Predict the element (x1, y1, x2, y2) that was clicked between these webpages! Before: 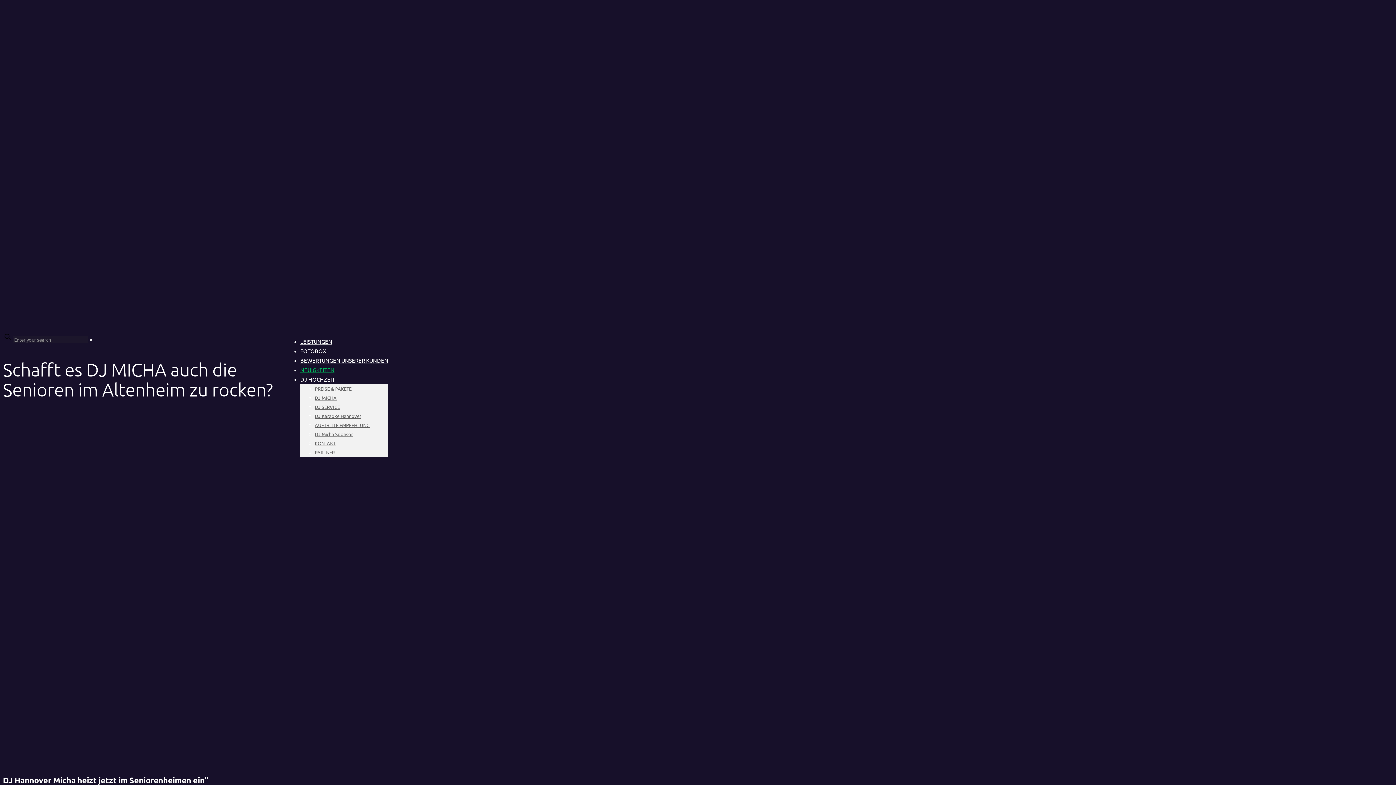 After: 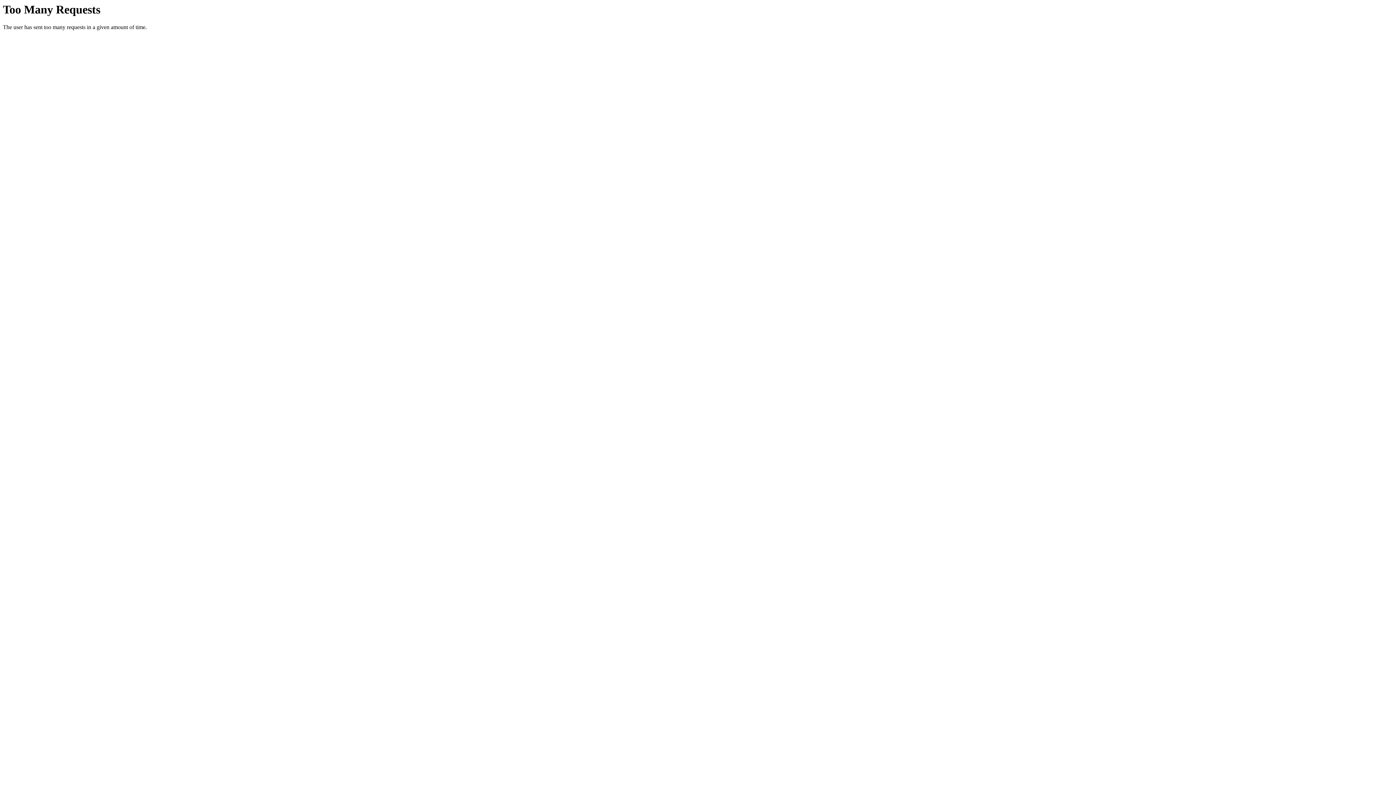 Action: label: PARTNER bbox: (314, 449, 334, 455)